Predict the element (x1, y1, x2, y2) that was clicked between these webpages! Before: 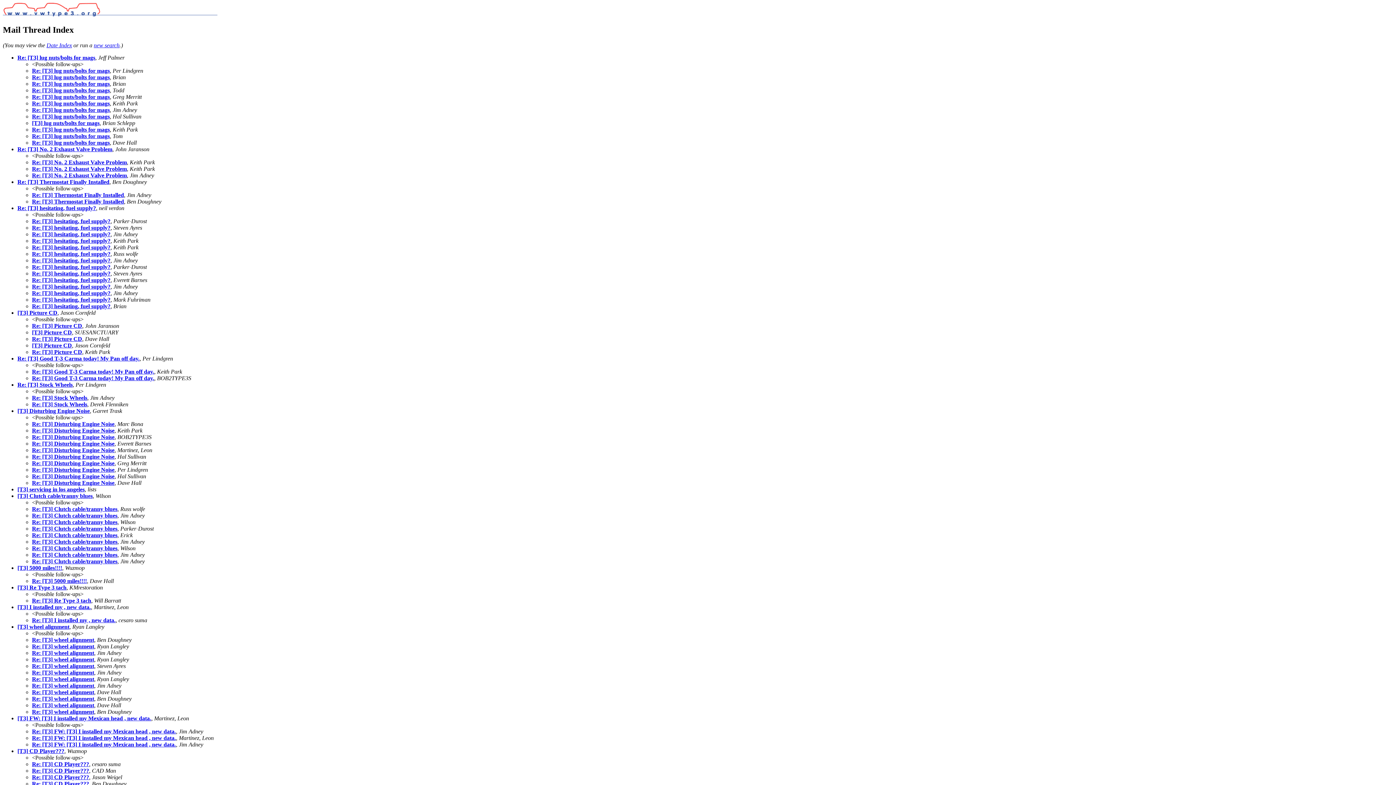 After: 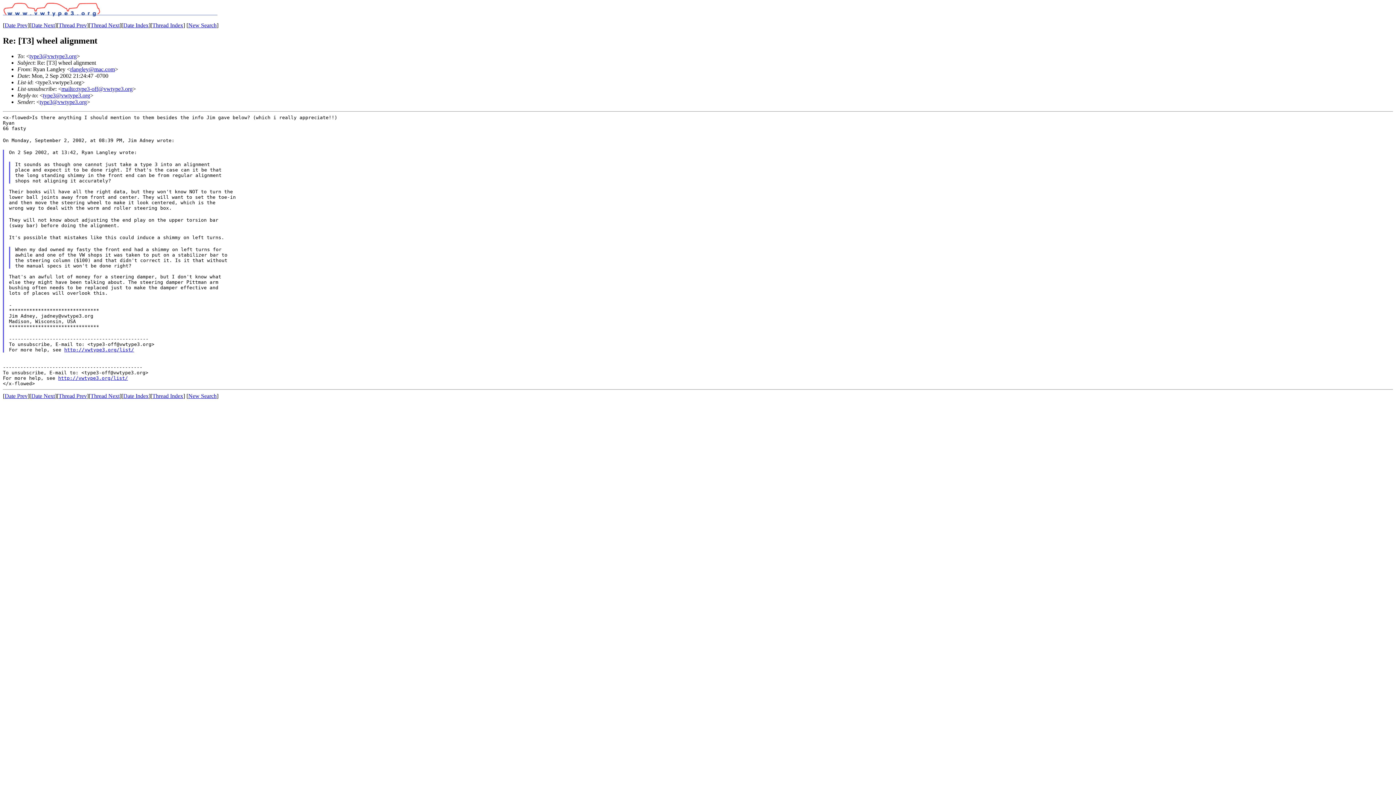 Action: label: Re: [T3] wheel alignment bbox: (32, 676, 94, 682)